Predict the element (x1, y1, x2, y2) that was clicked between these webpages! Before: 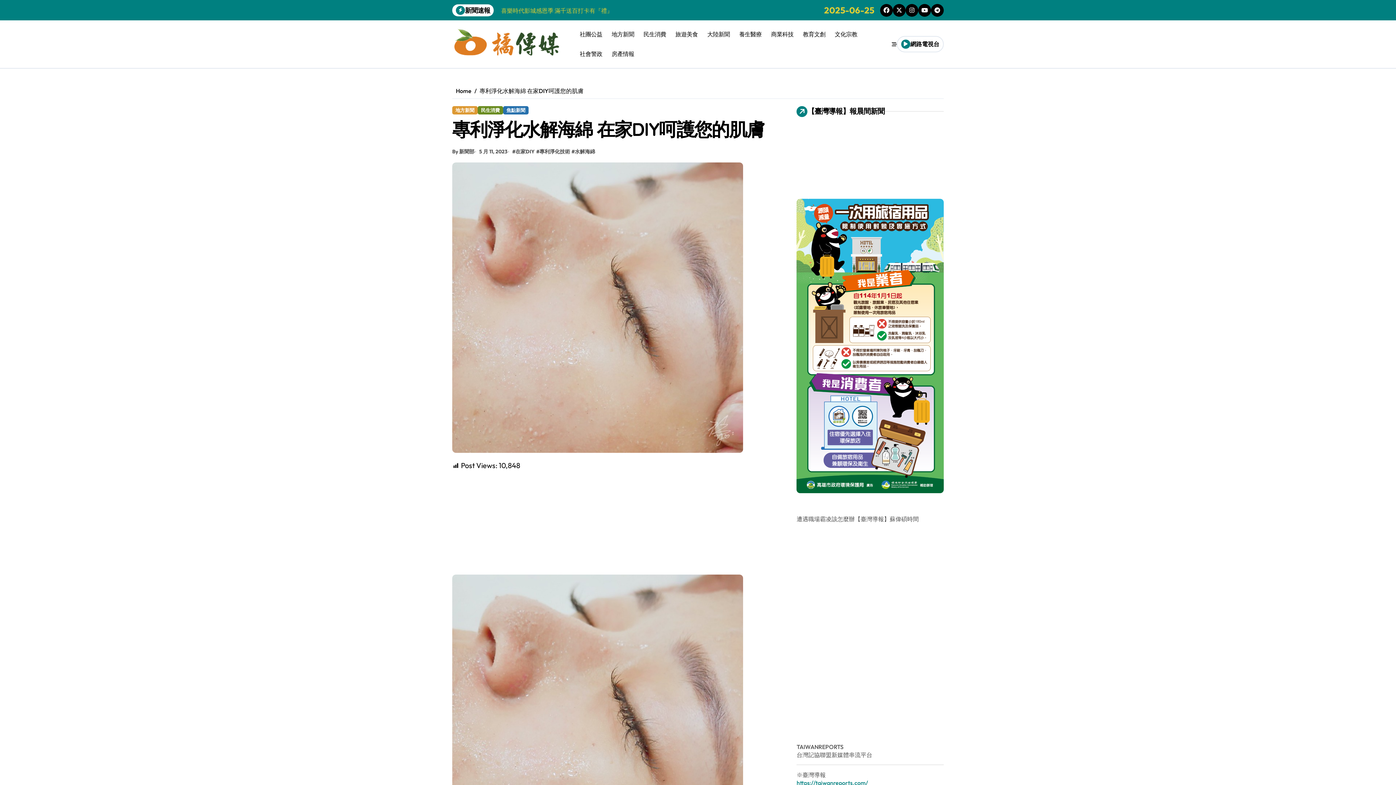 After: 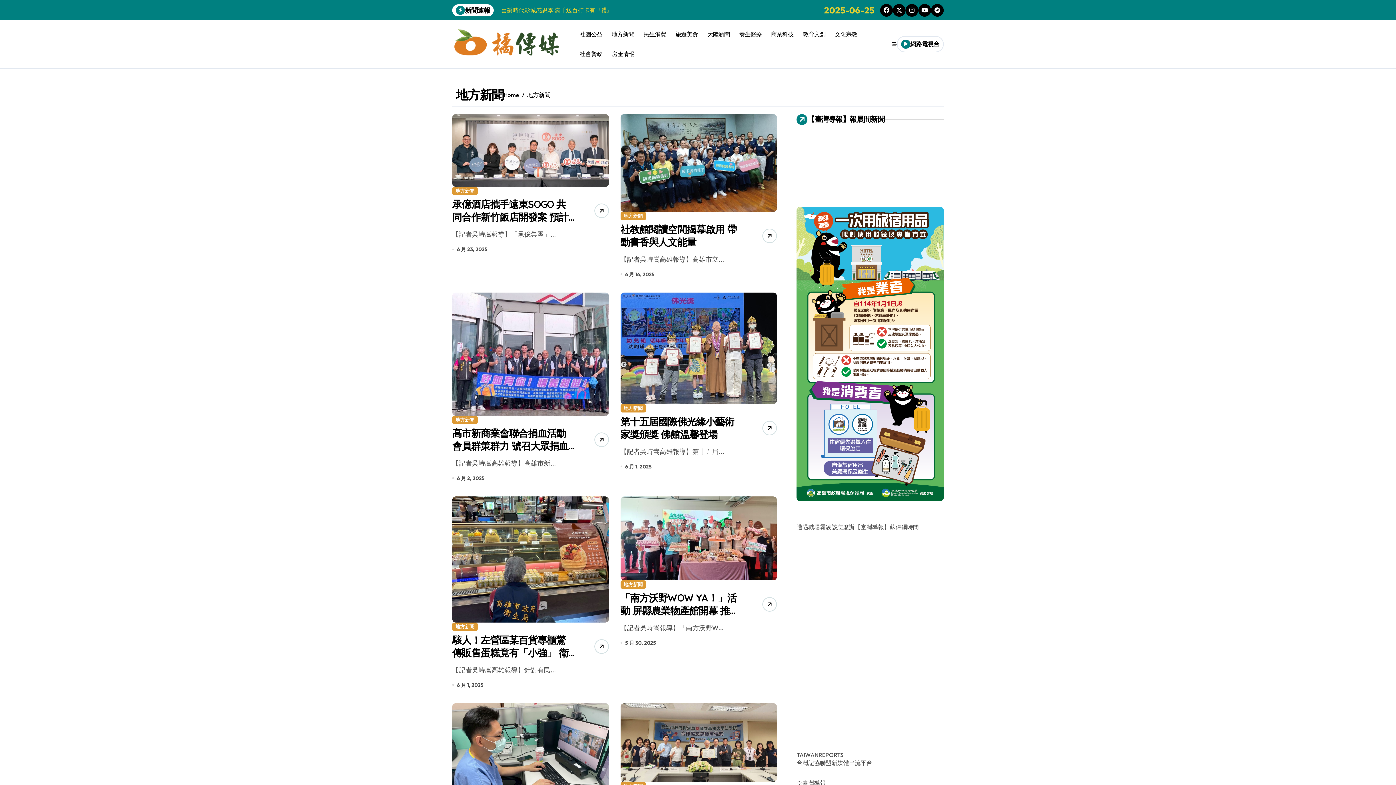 Action: bbox: (452, 106, 477, 114) label: 地方新聞